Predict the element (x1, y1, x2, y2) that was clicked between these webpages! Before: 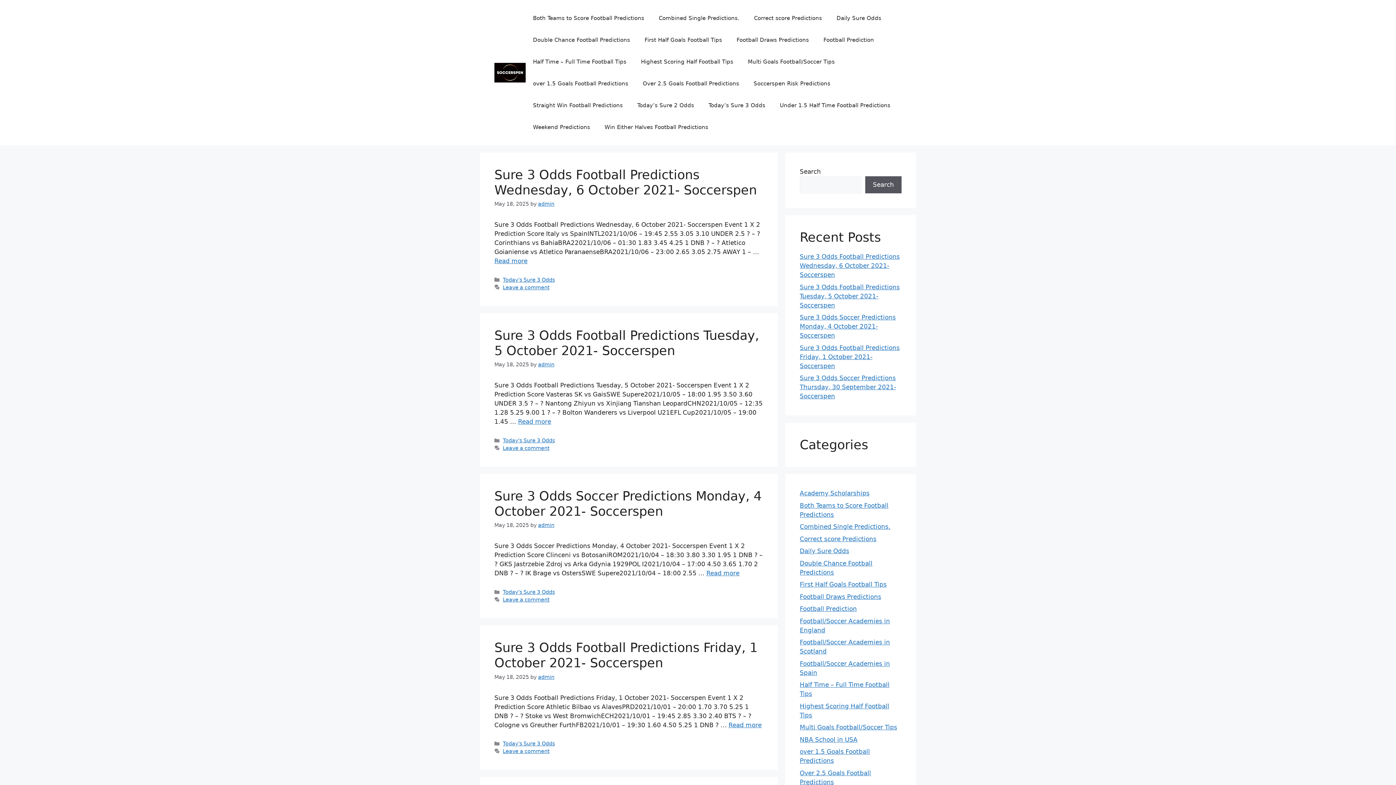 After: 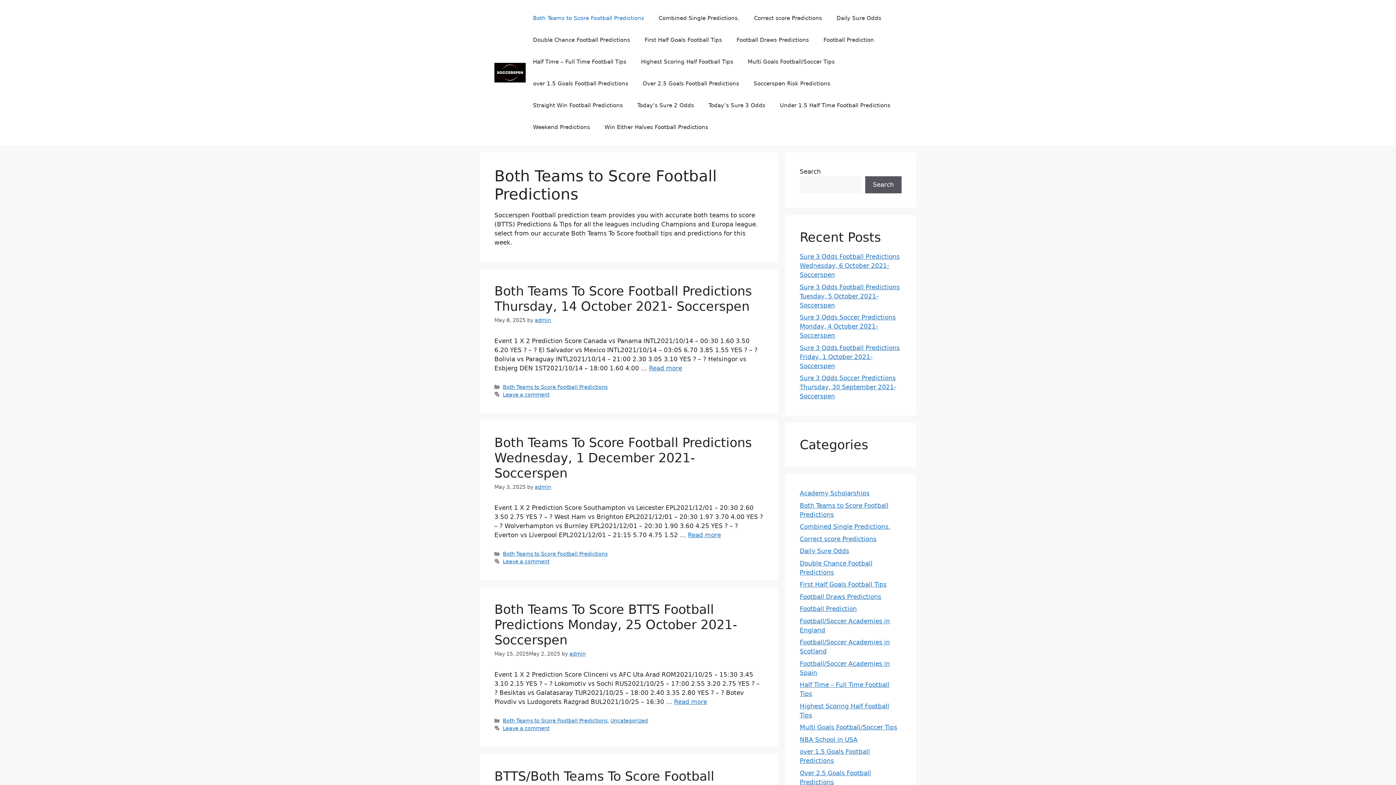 Action: label: Both Teams to Score Football Predictions bbox: (525, 7, 651, 29)